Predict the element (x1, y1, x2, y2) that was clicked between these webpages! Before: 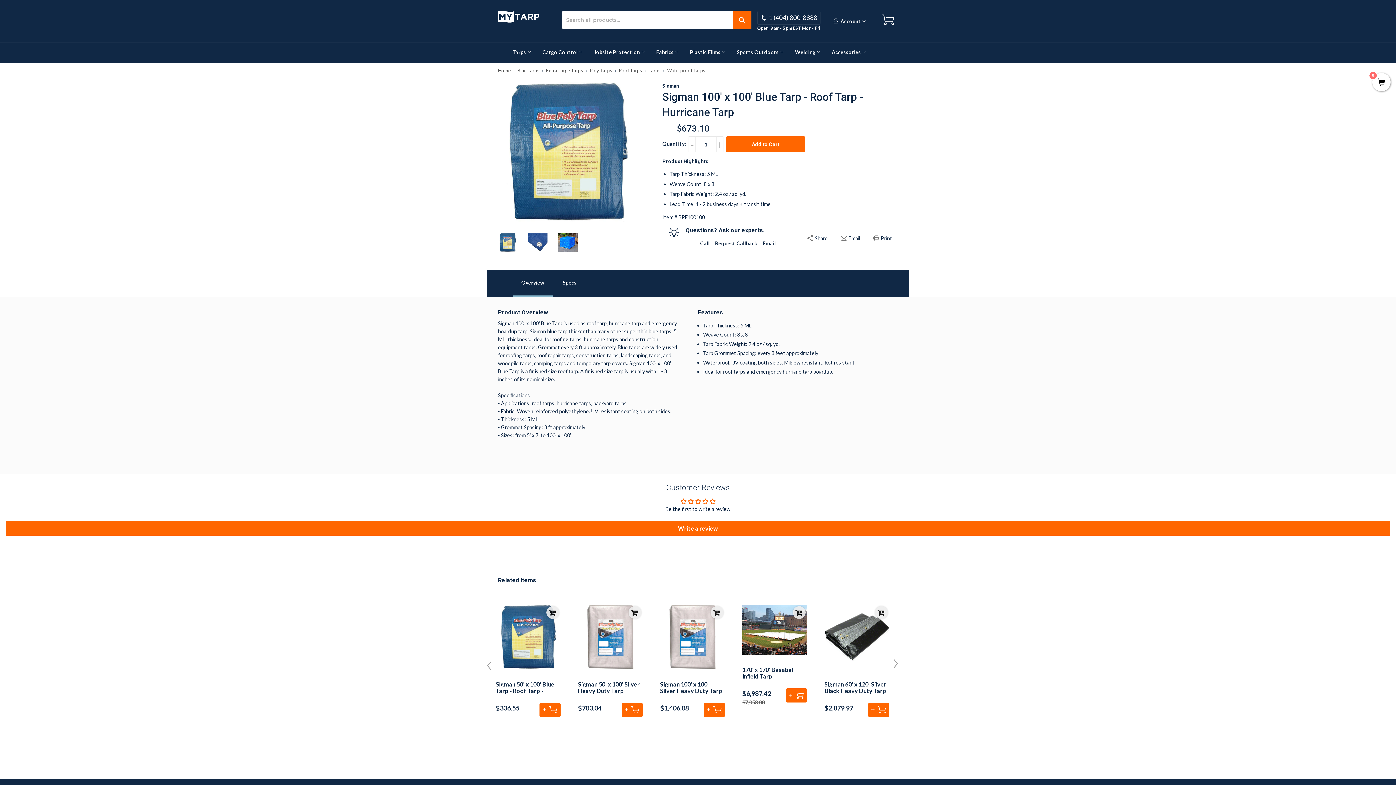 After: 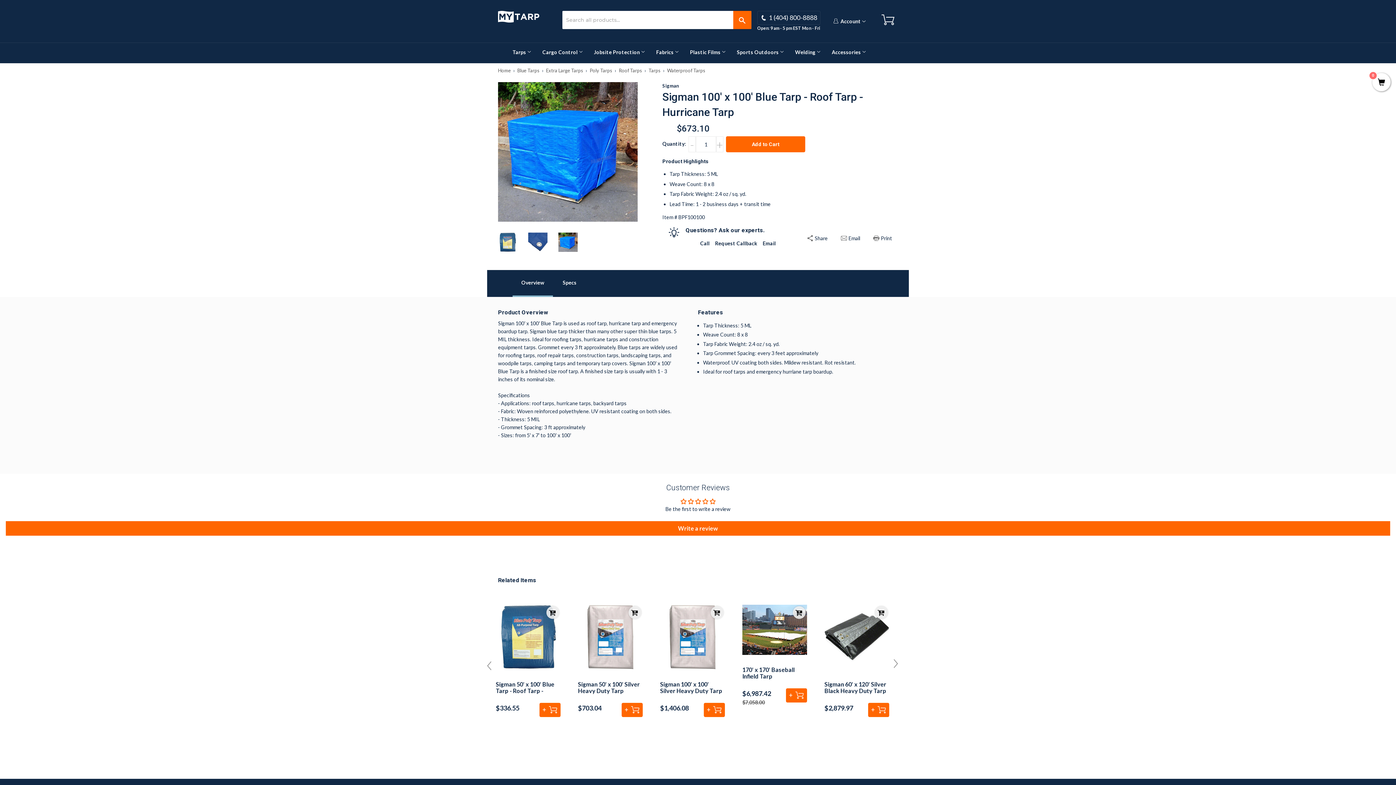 Action: bbox: (558, 232, 577, 252)